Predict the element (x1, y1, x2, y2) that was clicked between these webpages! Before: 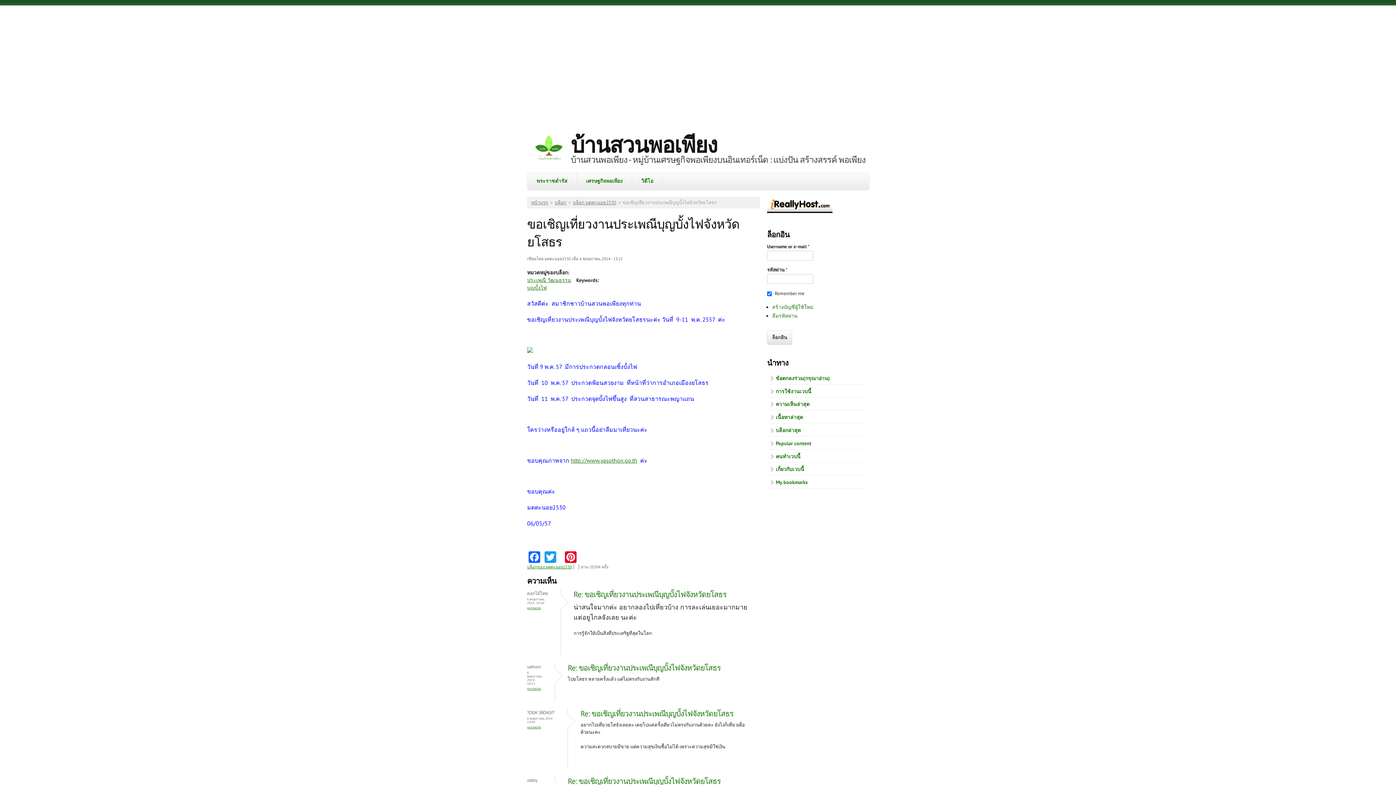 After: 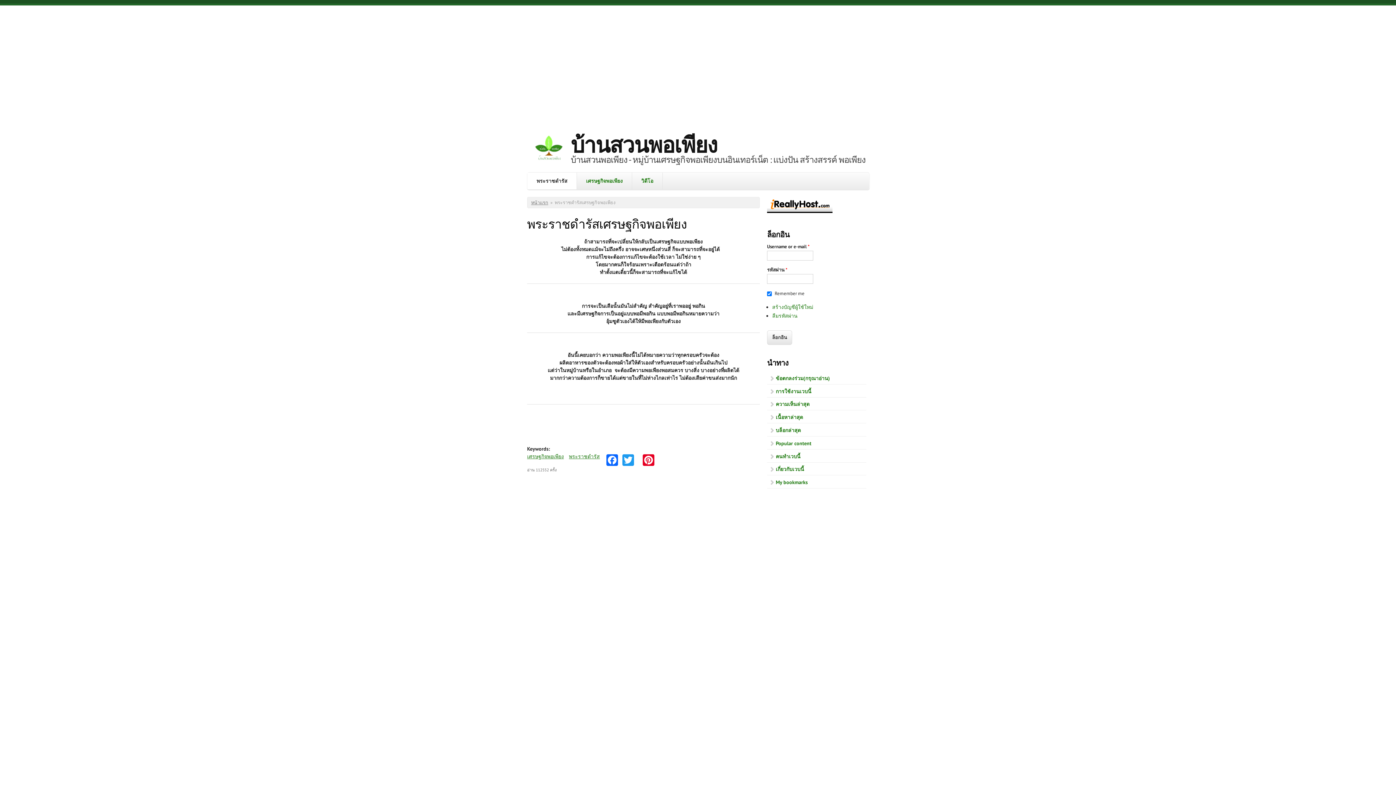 Action: bbox: (527, 172, 576, 189) label: พระราชดำรัส